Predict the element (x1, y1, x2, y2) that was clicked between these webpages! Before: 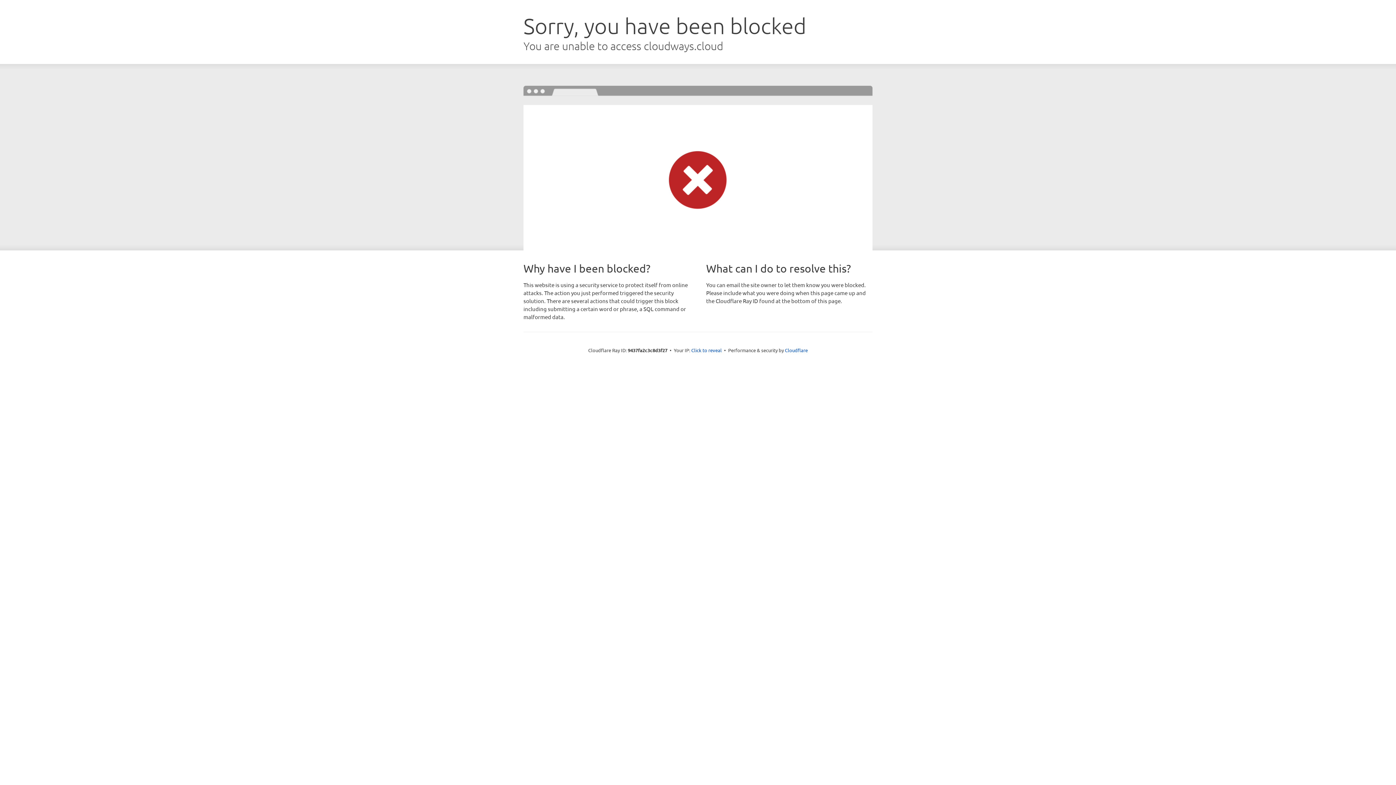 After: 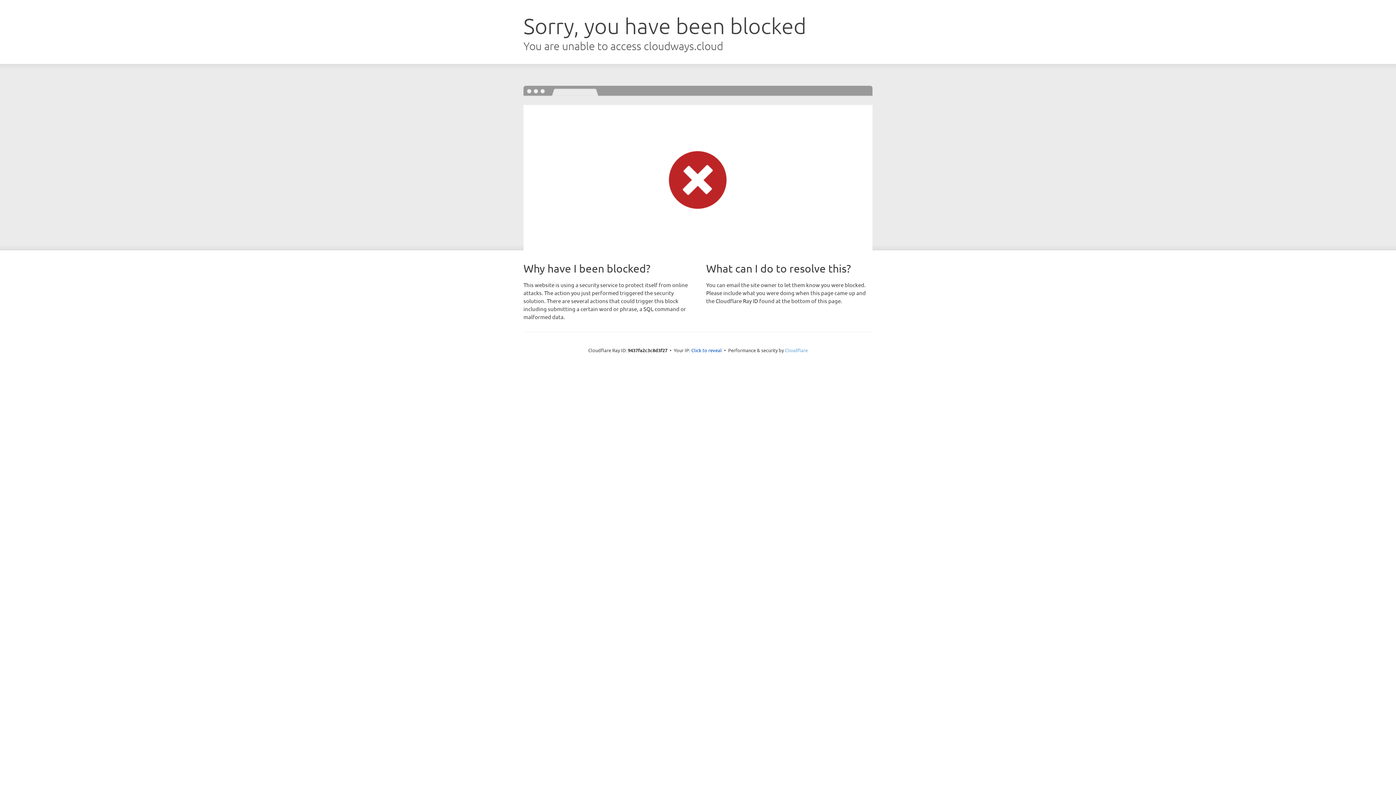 Action: label: Cloudflare bbox: (785, 347, 808, 353)